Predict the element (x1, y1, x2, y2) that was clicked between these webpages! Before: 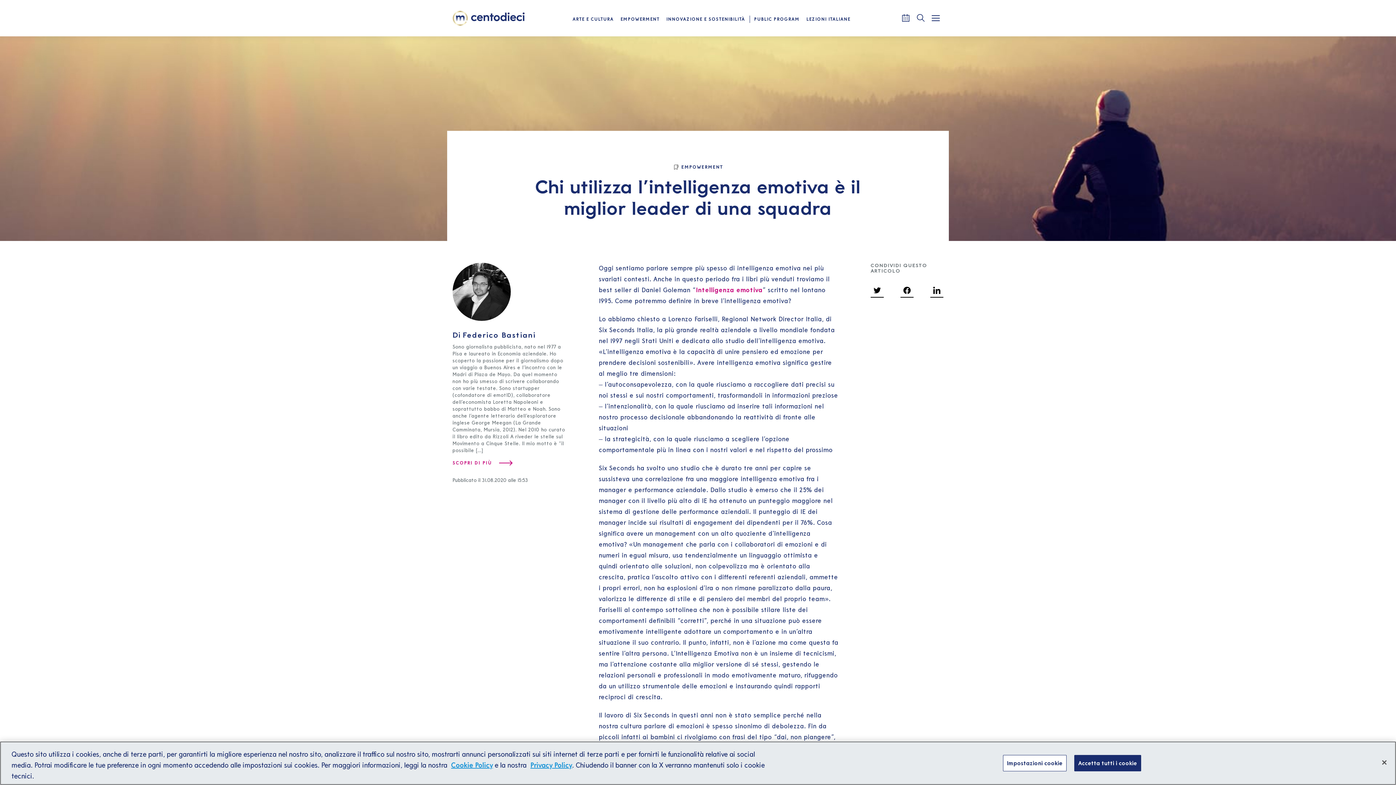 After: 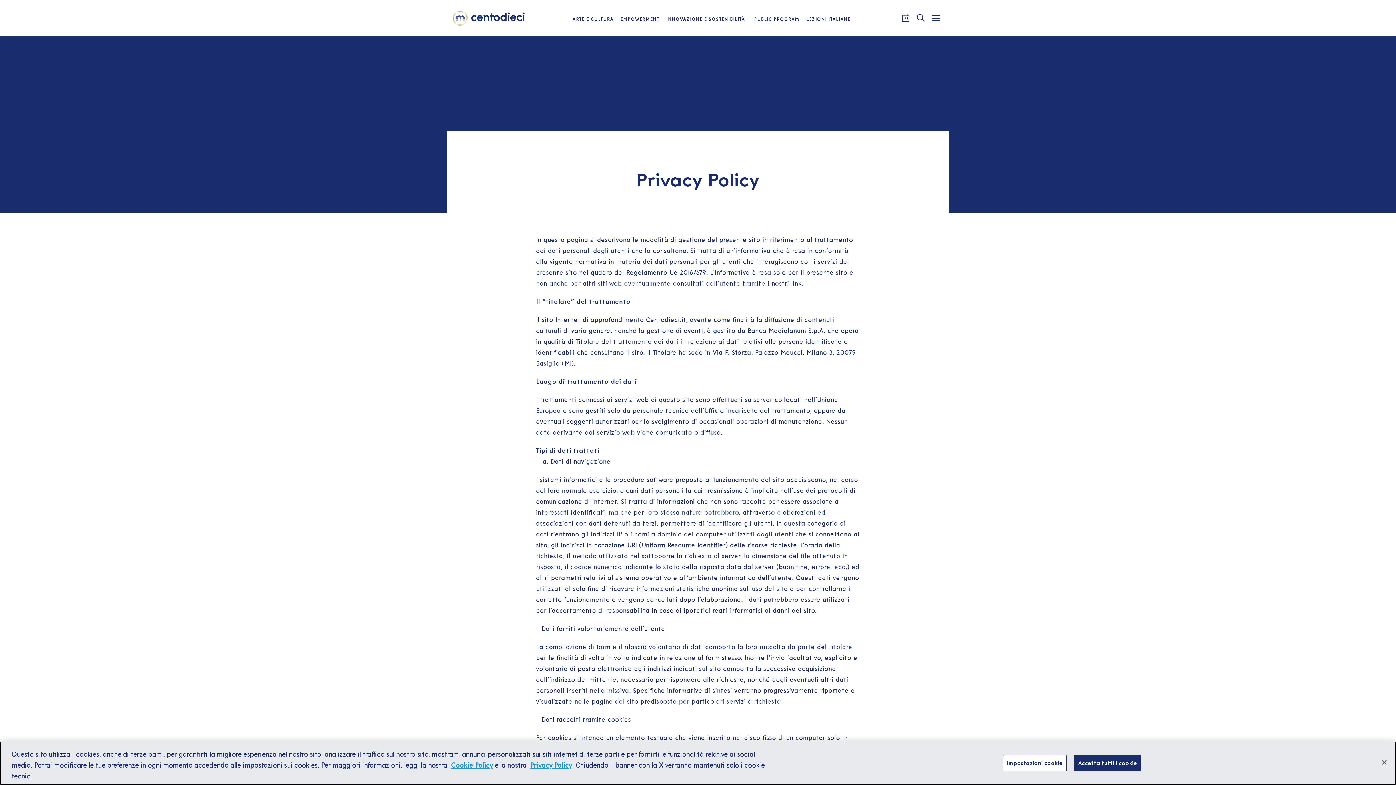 Action: bbox: (451, 761, 493, 769) label: Cookie Policy